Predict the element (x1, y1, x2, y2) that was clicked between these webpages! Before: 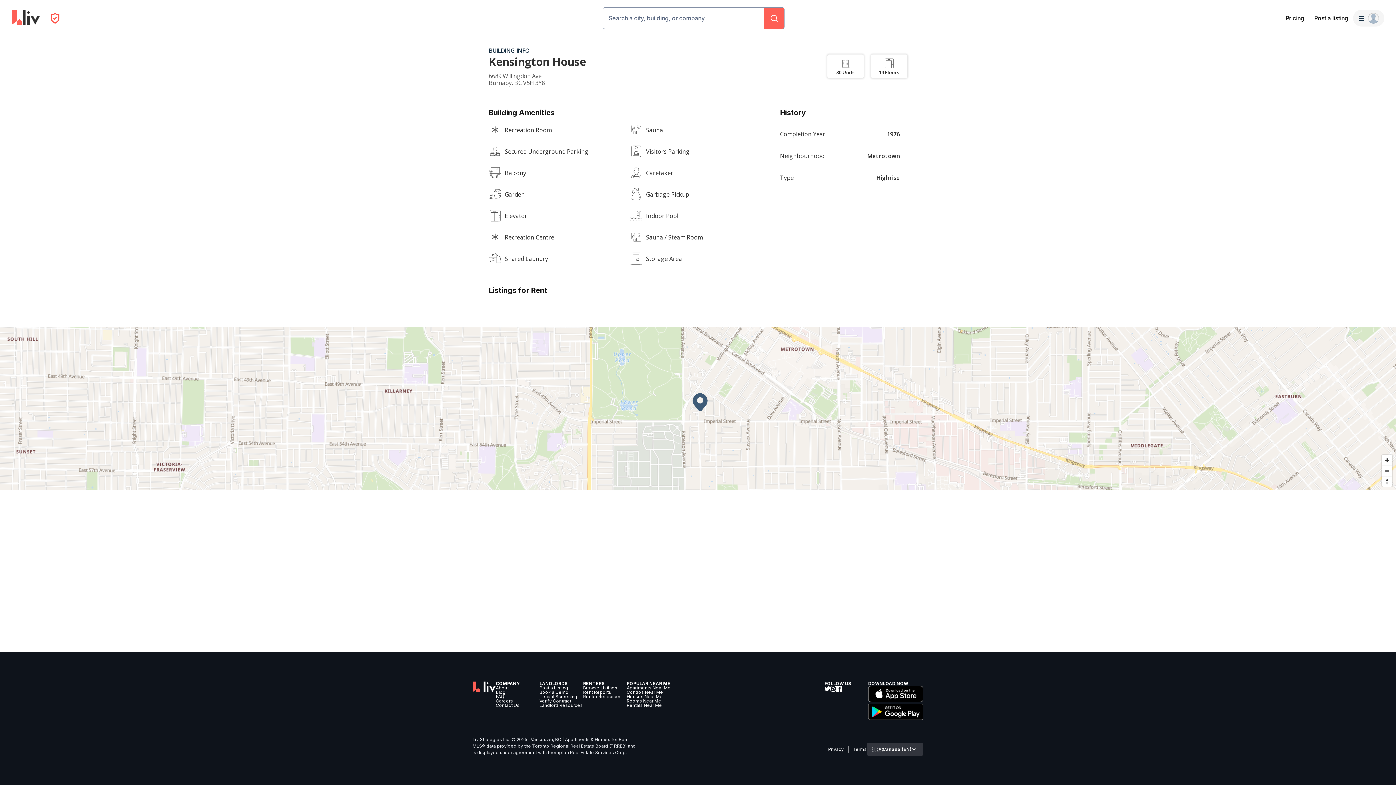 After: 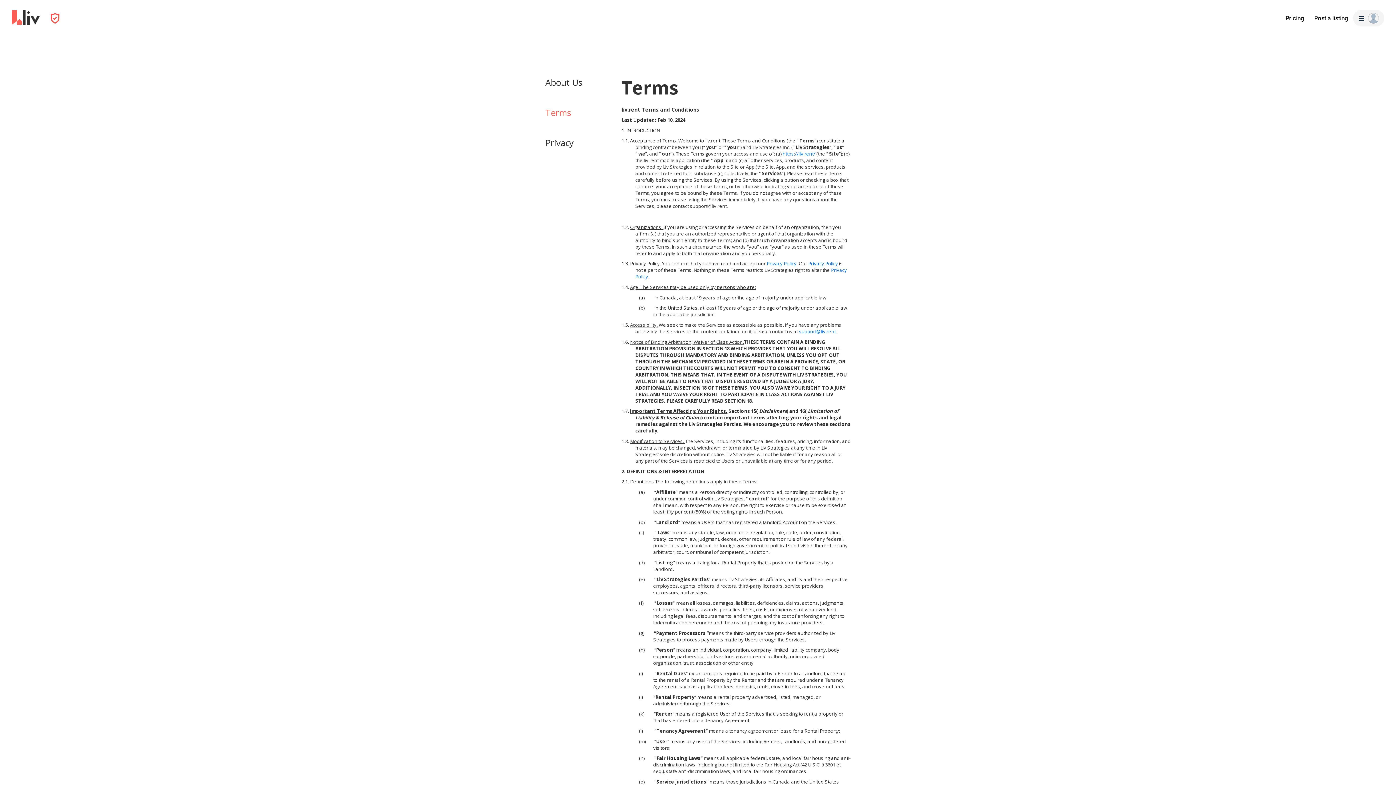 Action: label: Terms bbox: (853, 747, 866, 752)